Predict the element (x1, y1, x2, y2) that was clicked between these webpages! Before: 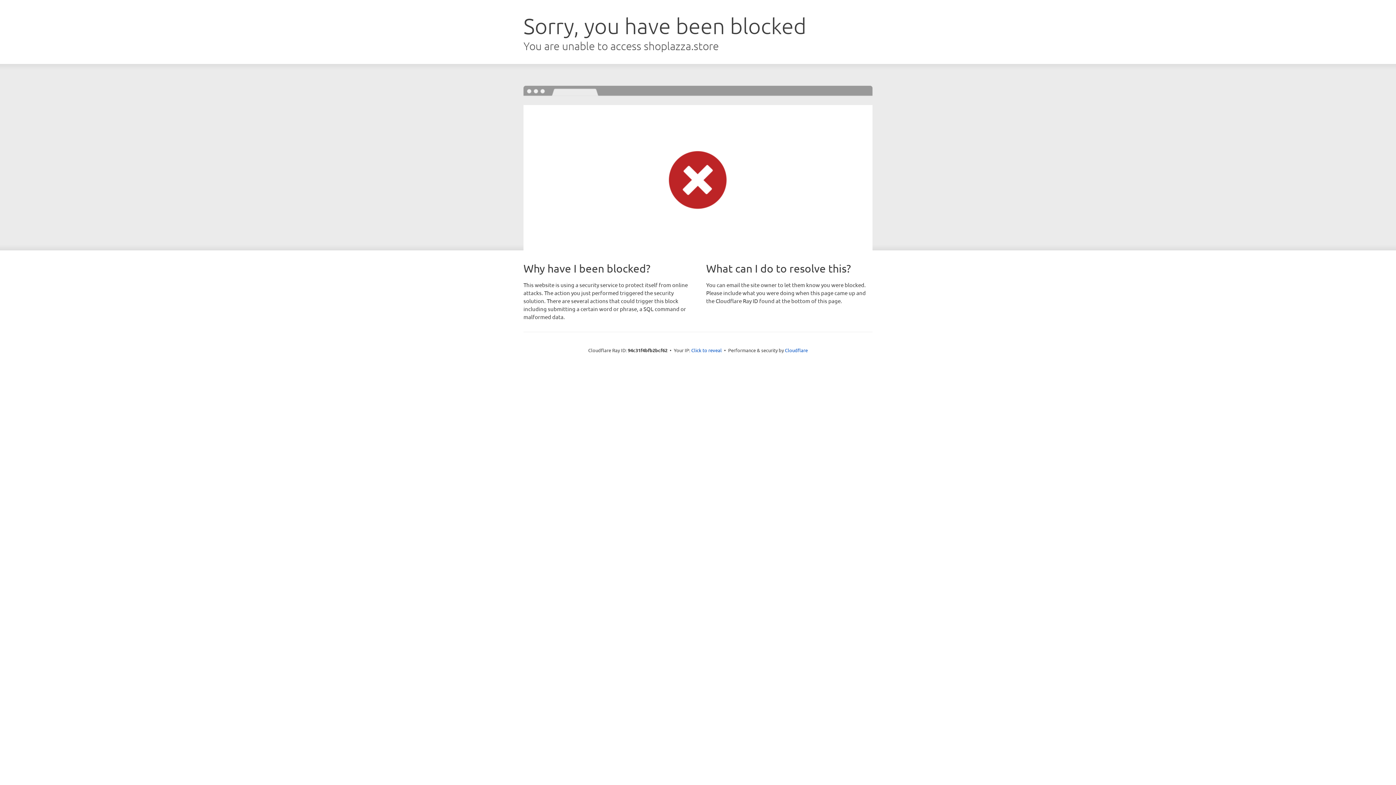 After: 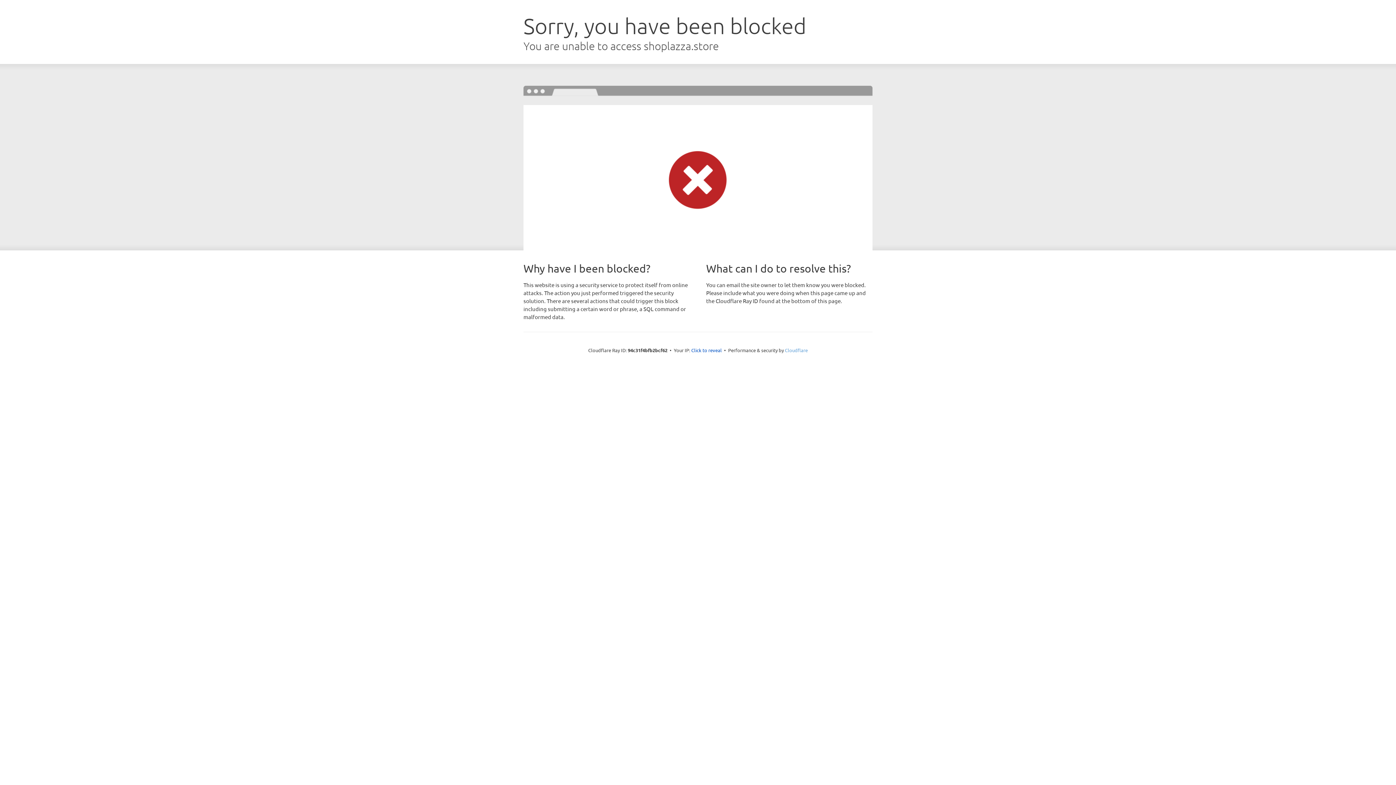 Action: label: Cloudflare bbox: (785, 347, 808, 353)